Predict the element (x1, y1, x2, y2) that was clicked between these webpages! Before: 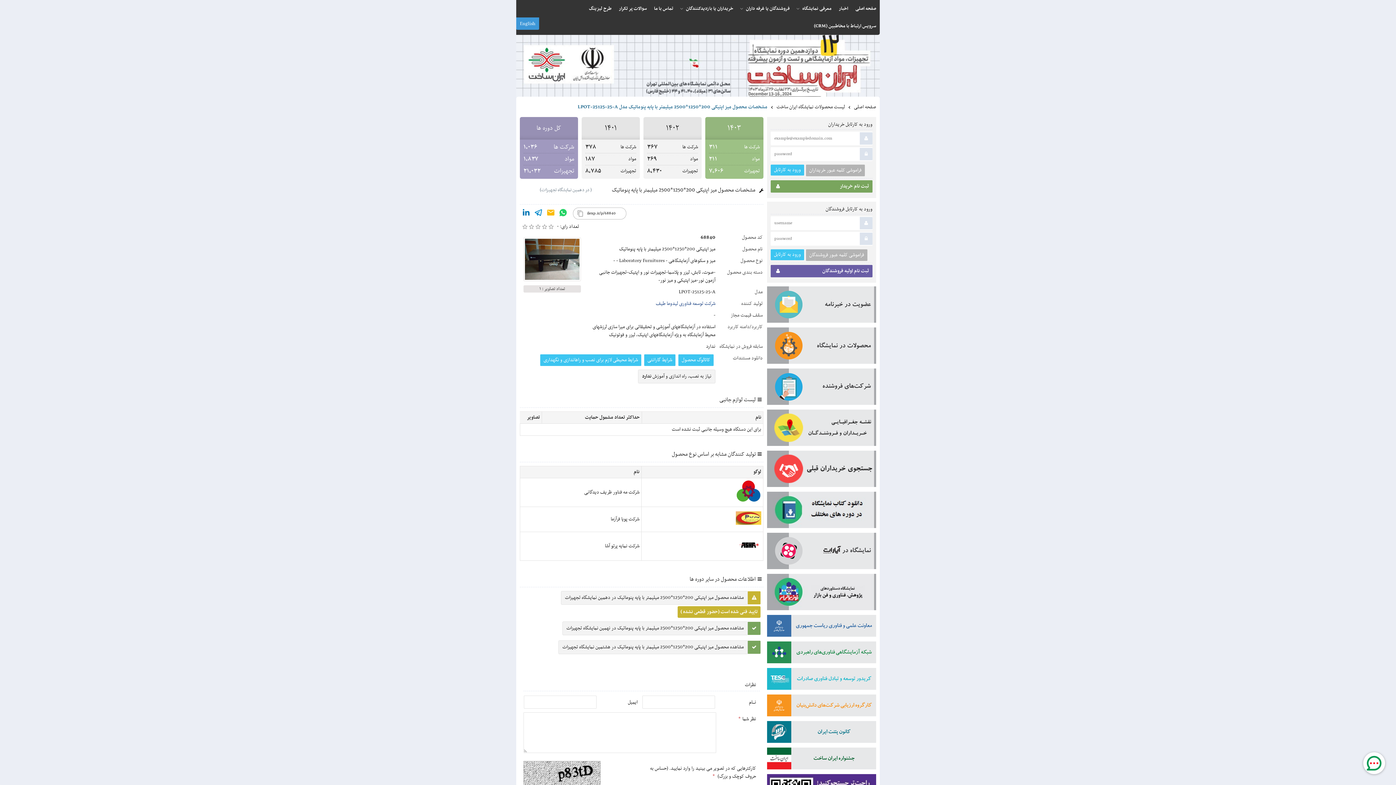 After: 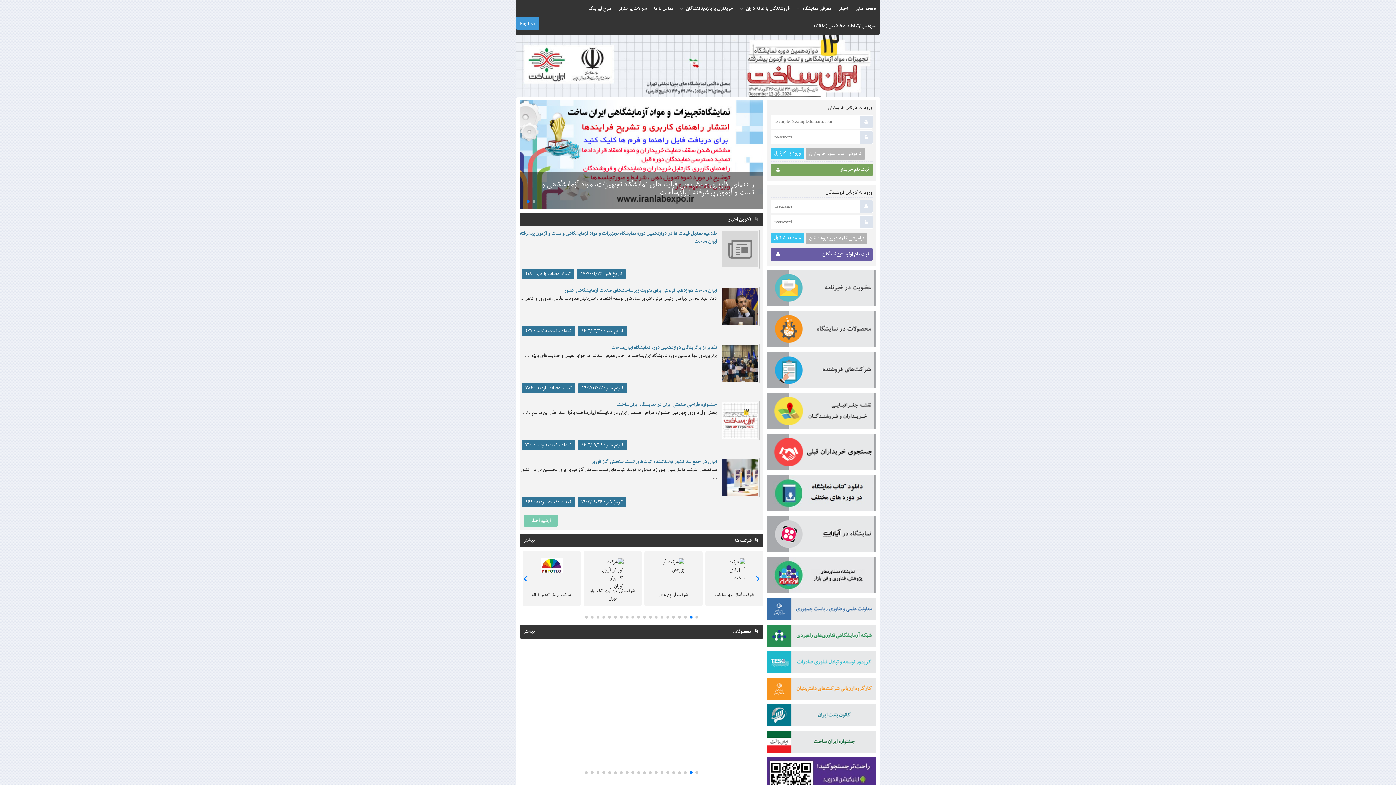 Action: bbox: (854, 102, 876, 111) label: صفحه اصلی